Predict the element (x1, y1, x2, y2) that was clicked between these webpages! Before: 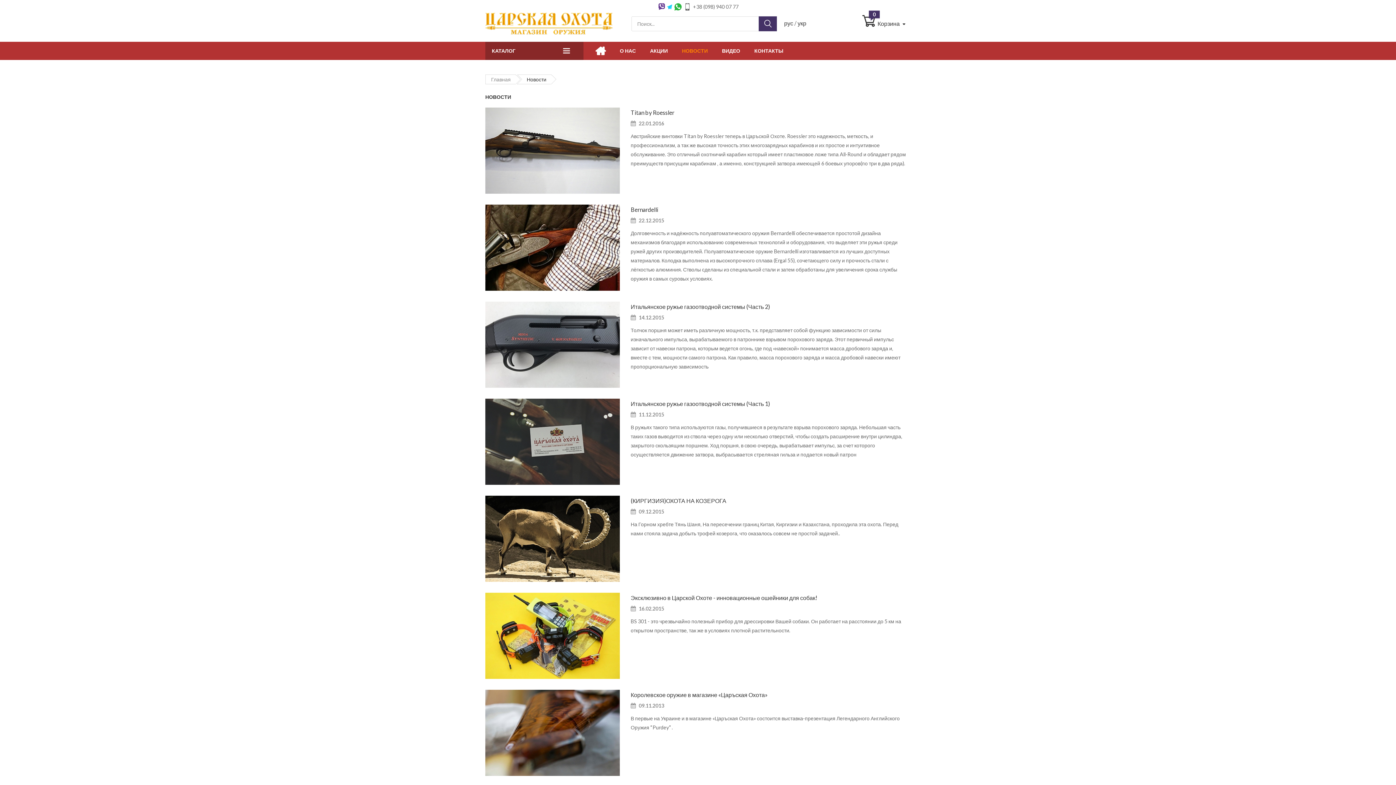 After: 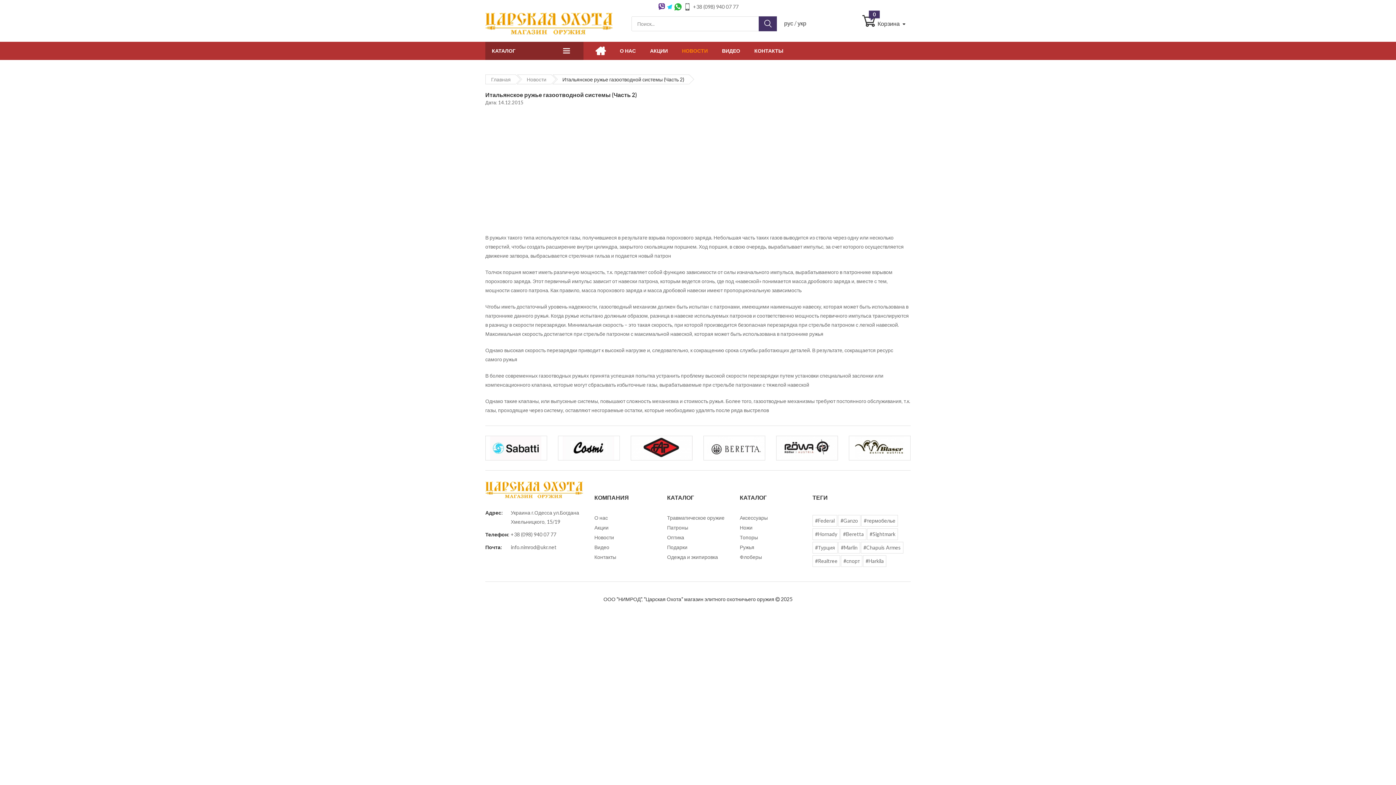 Action: label: Итальянское ружье газоотводной системы (Часть 2) bbox: (630, 303, 770, 310)